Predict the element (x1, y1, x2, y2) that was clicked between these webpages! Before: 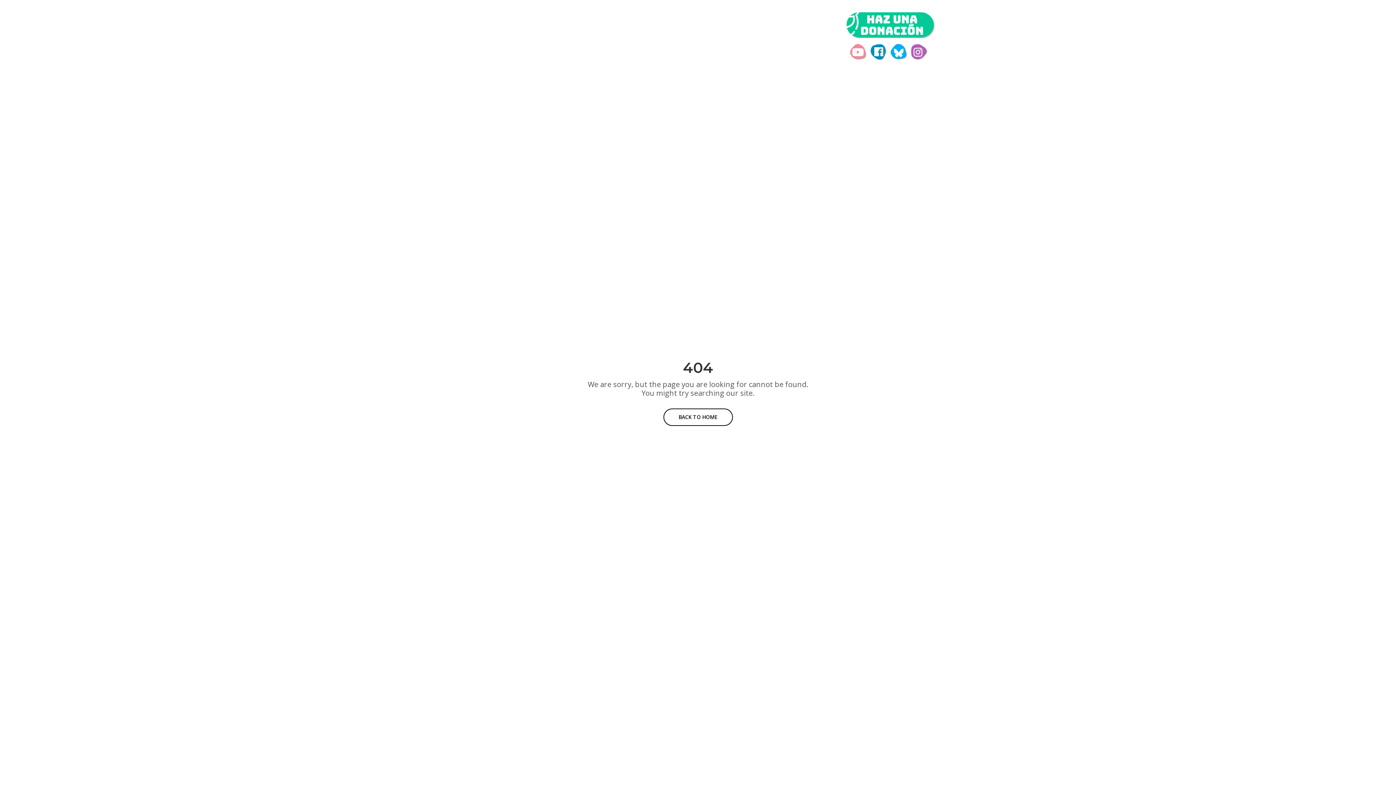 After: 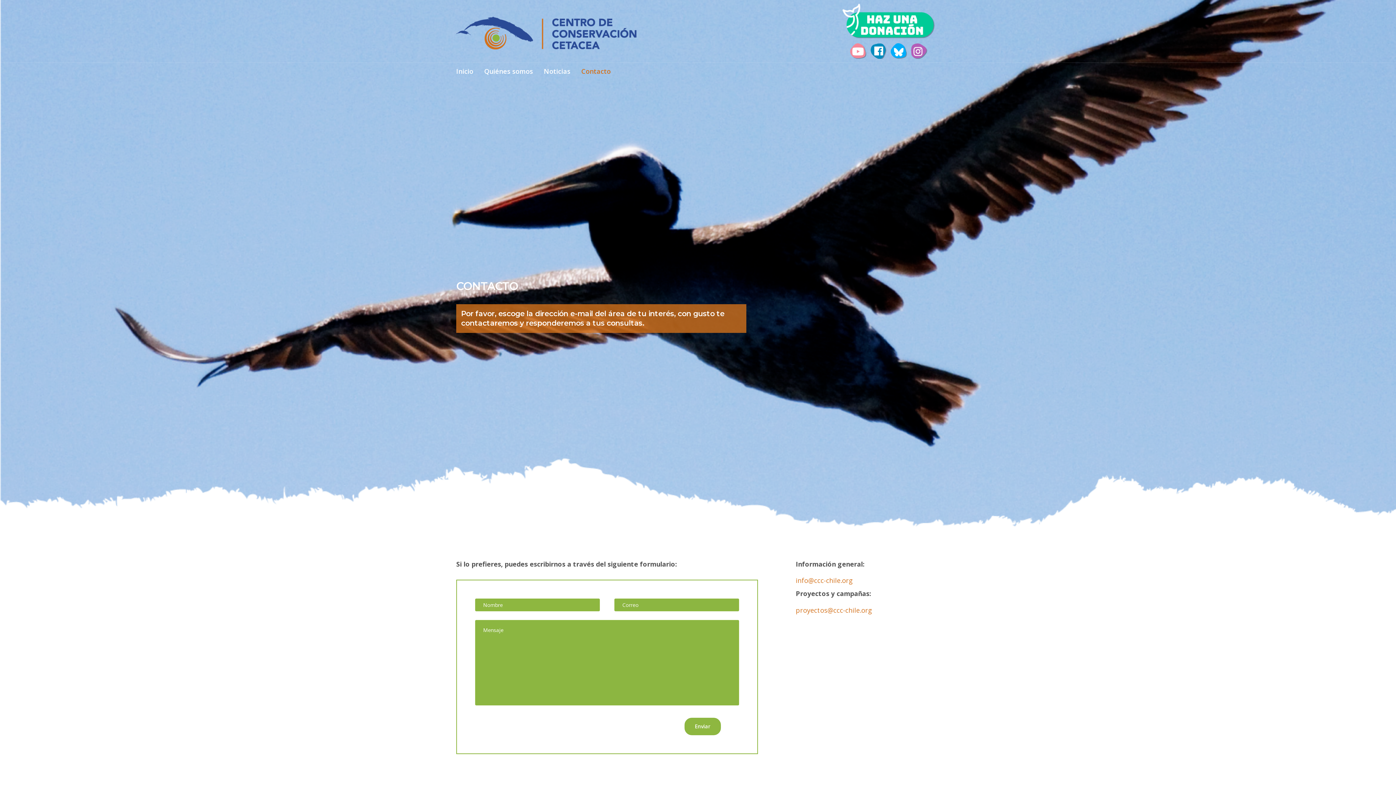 Action: bbox: (581, 68, 610, 82) label: Contacto